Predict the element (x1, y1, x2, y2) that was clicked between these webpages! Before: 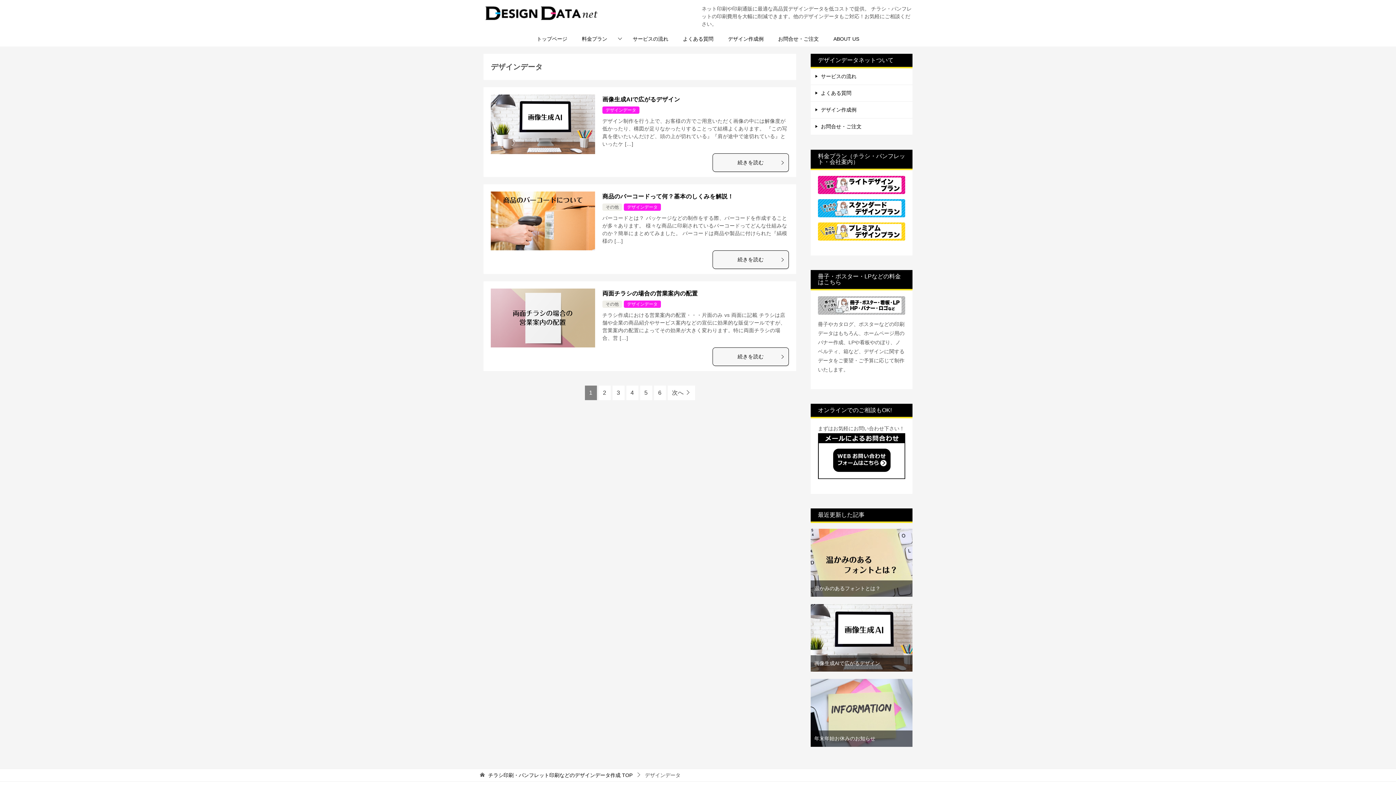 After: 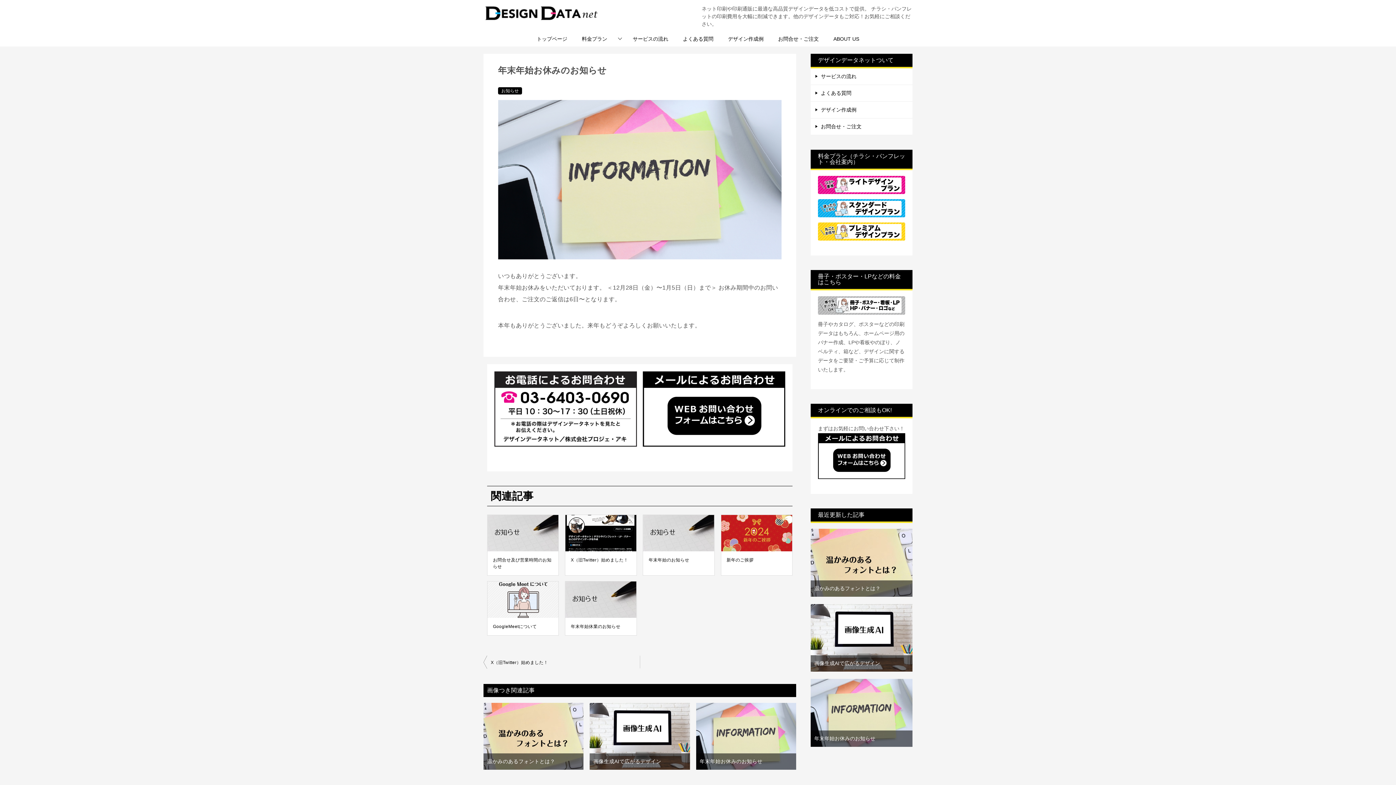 Action: bbox: (810, 680, 912, 686)